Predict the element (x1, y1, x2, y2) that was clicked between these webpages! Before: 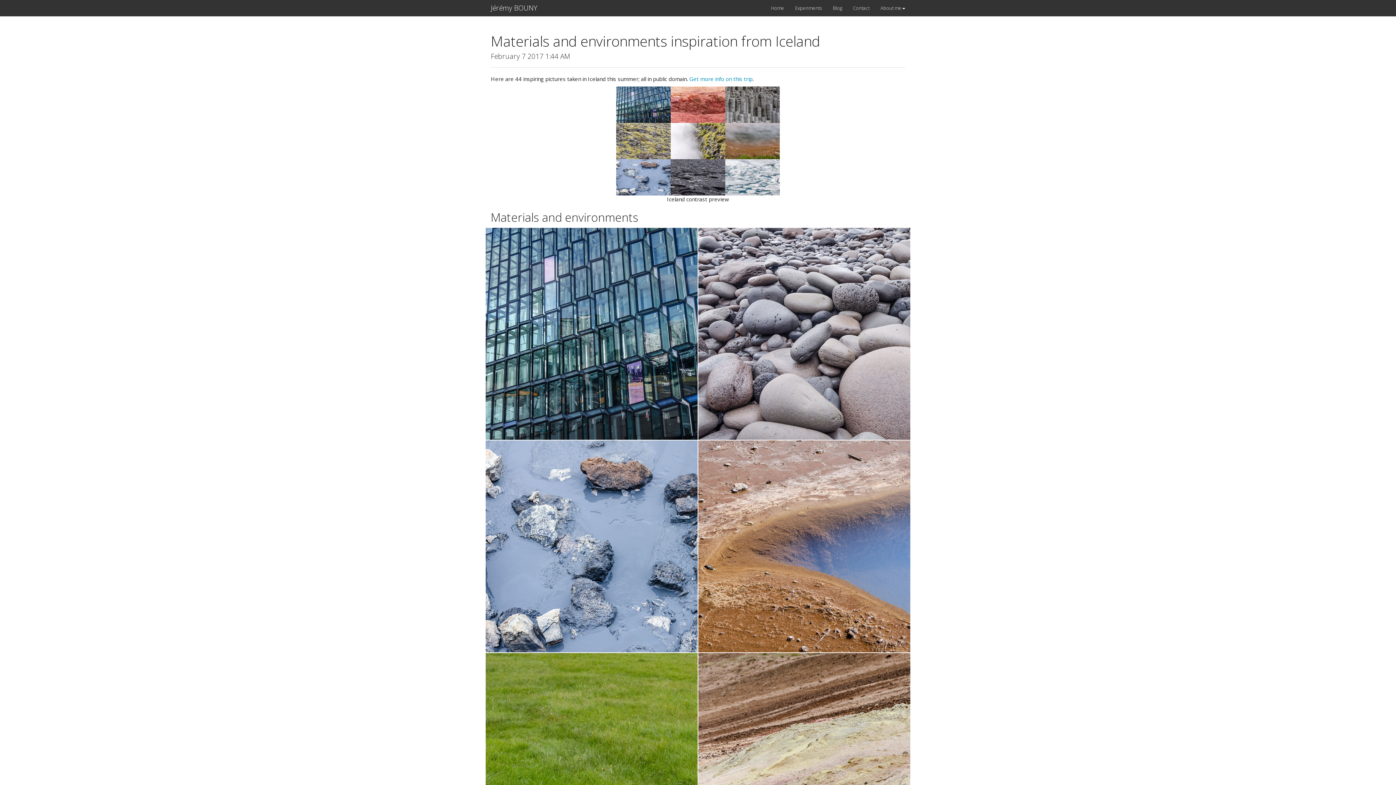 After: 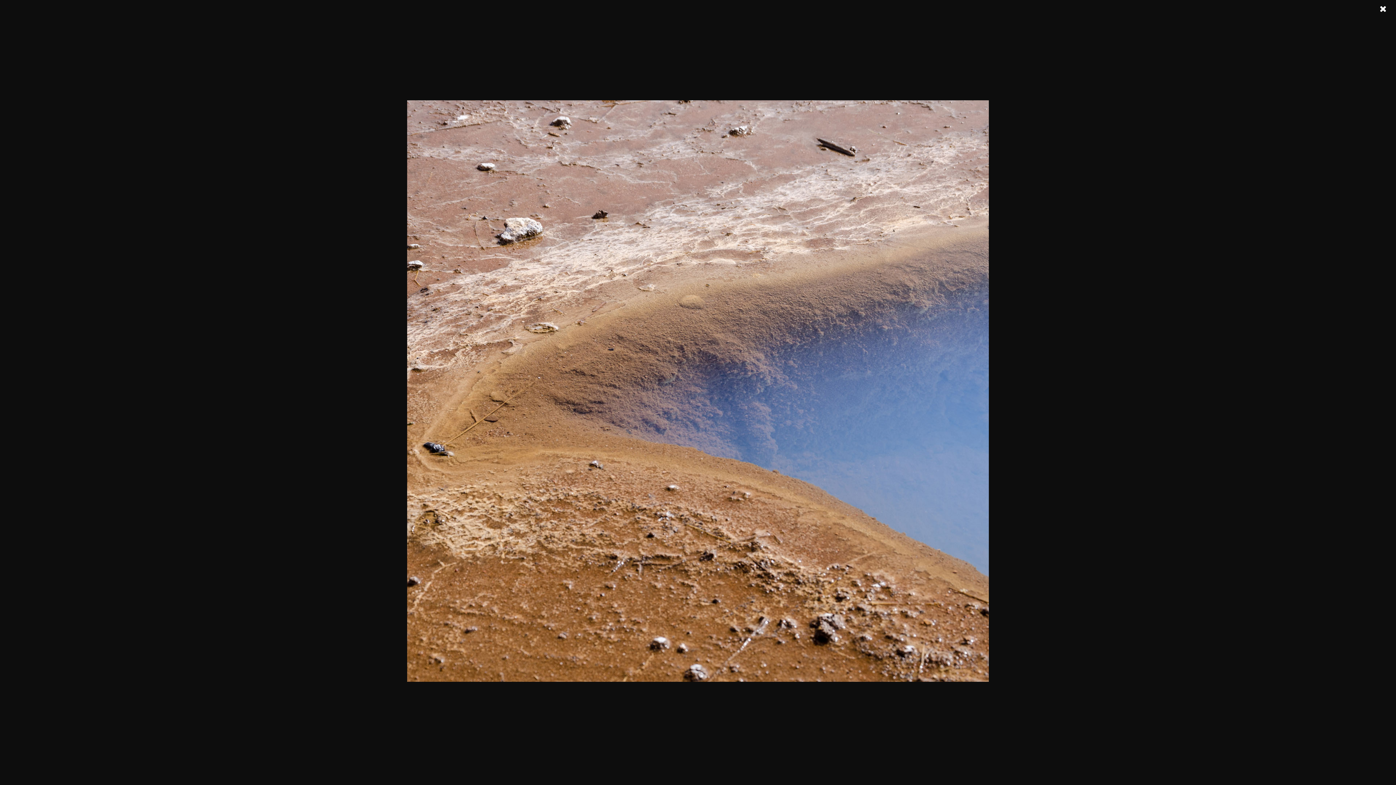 Action: bbox: (698, 440, 910, 652)